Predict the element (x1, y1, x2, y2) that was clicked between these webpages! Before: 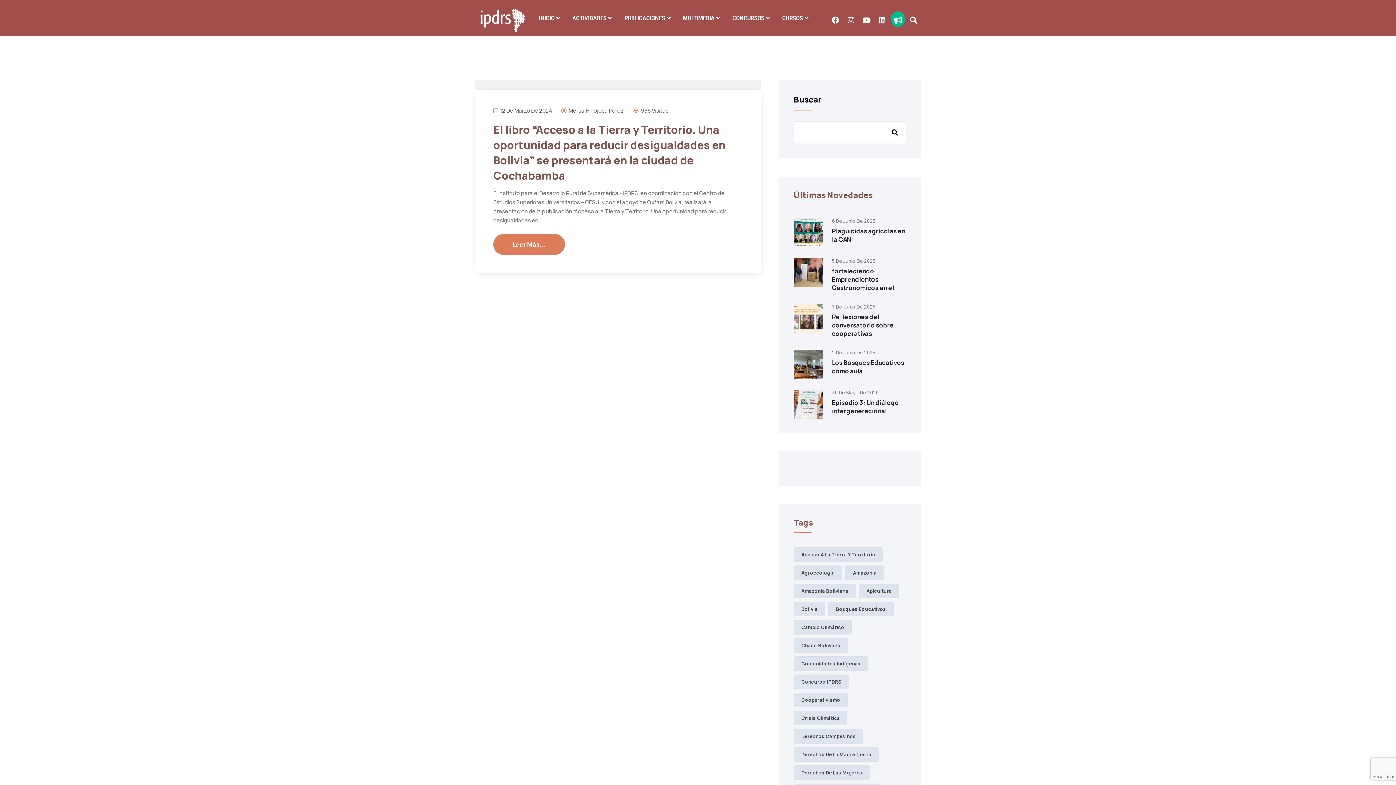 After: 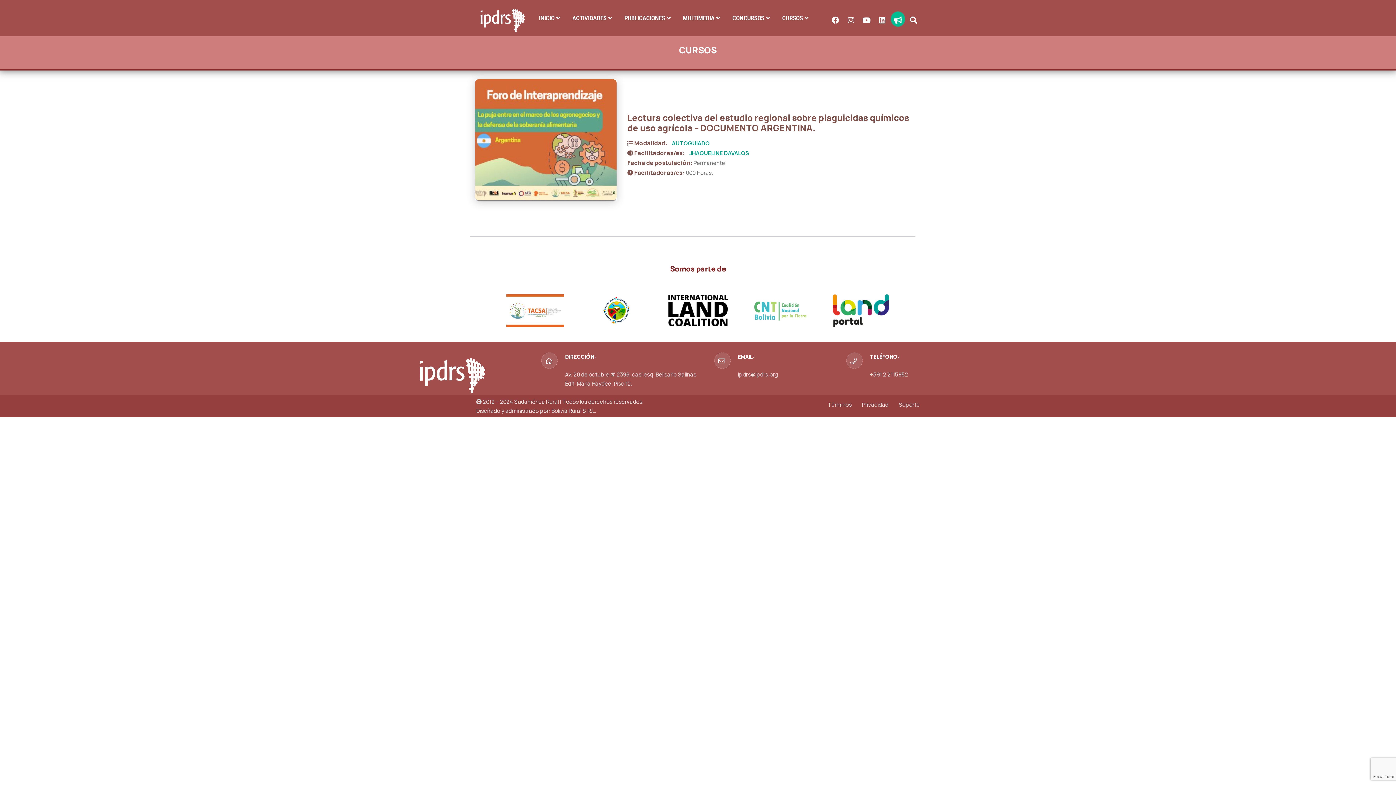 Action: label: CURSOS bbox: (776, 5, 814, 31)